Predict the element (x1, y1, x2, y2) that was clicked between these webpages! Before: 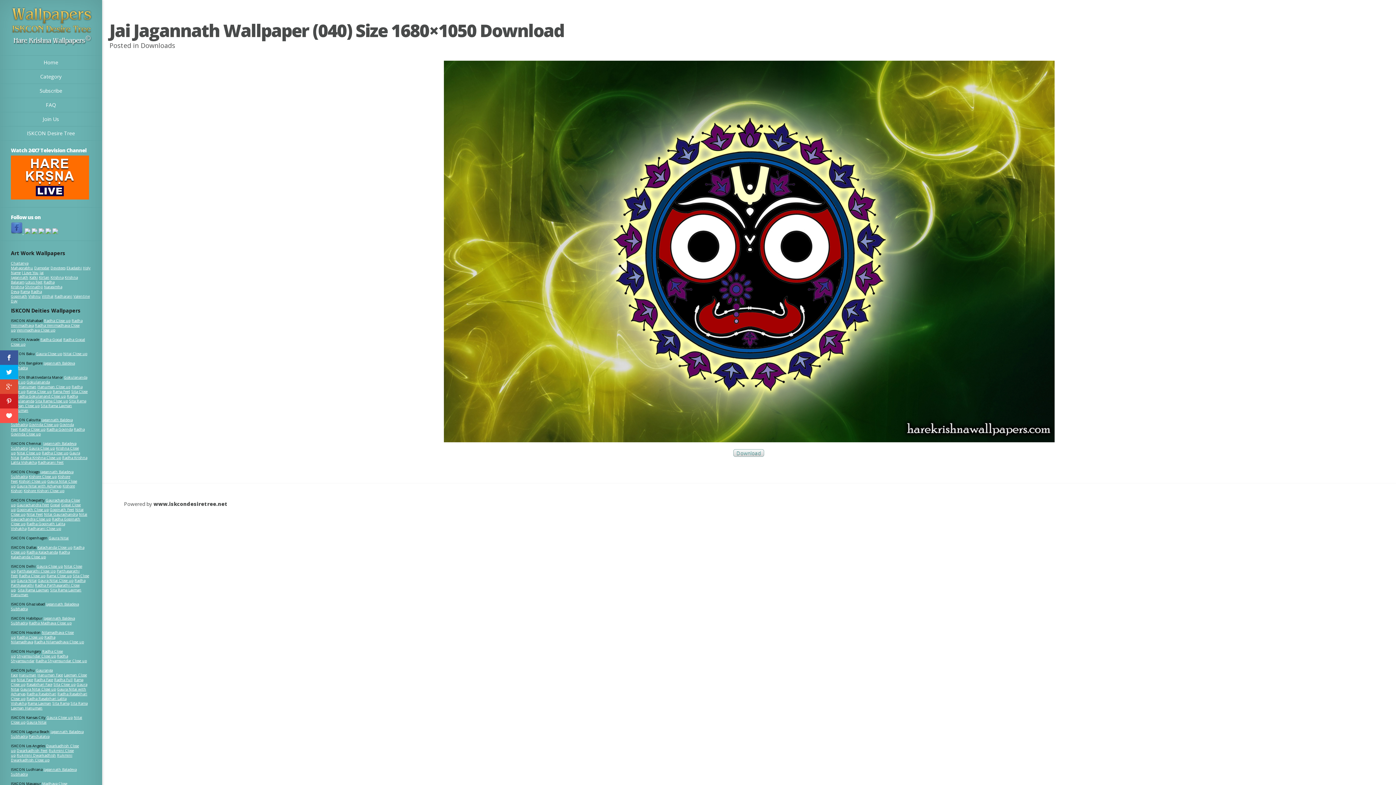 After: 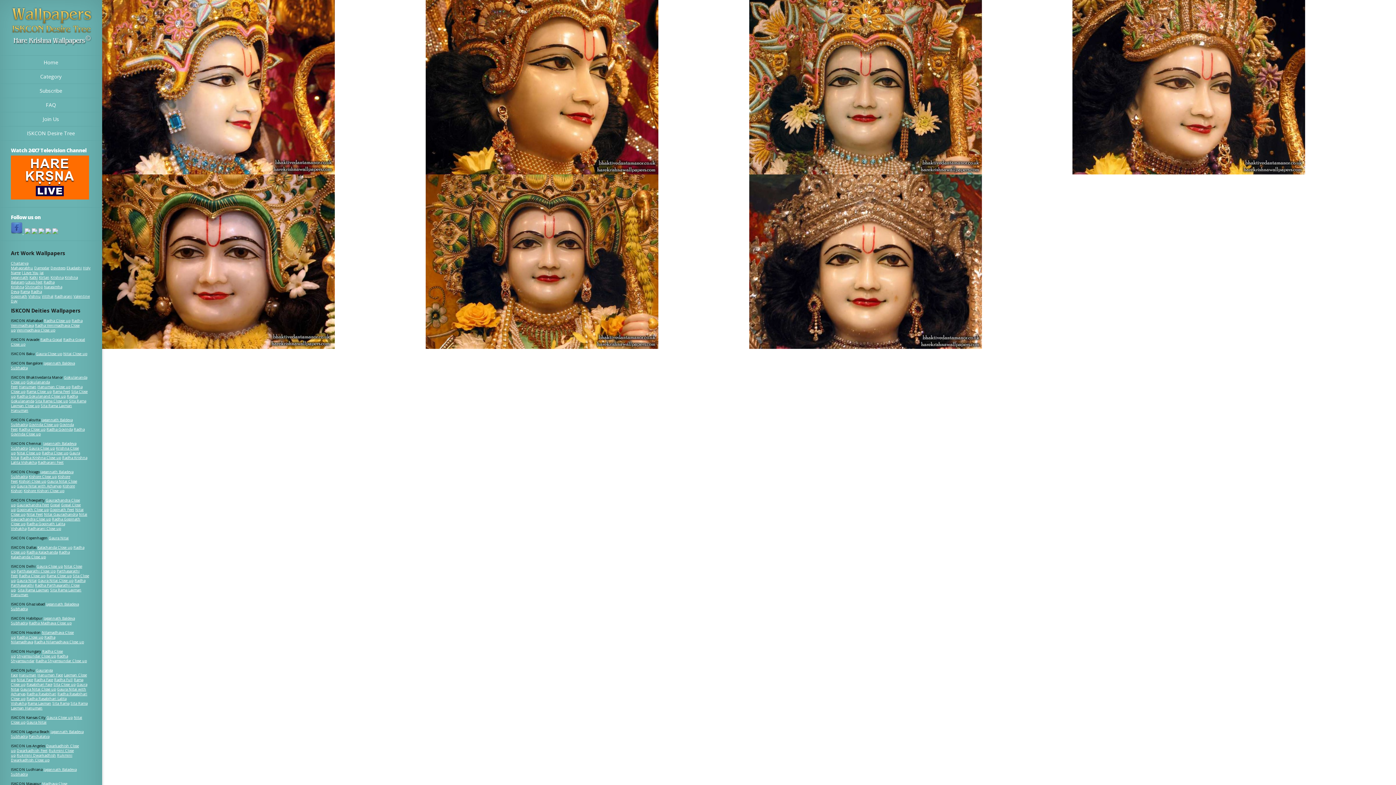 Action: bbox: (26, 389, 51, 394) label: Rama Close up